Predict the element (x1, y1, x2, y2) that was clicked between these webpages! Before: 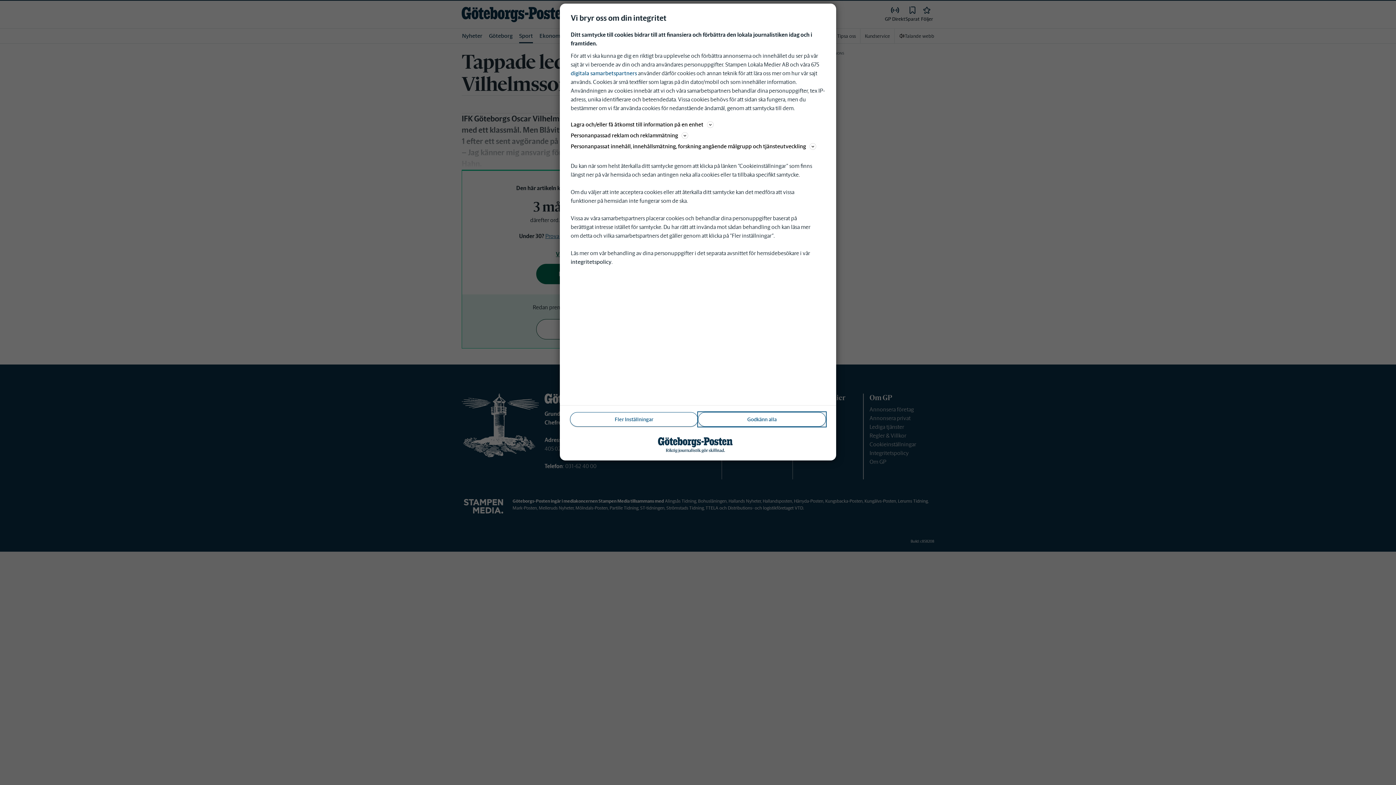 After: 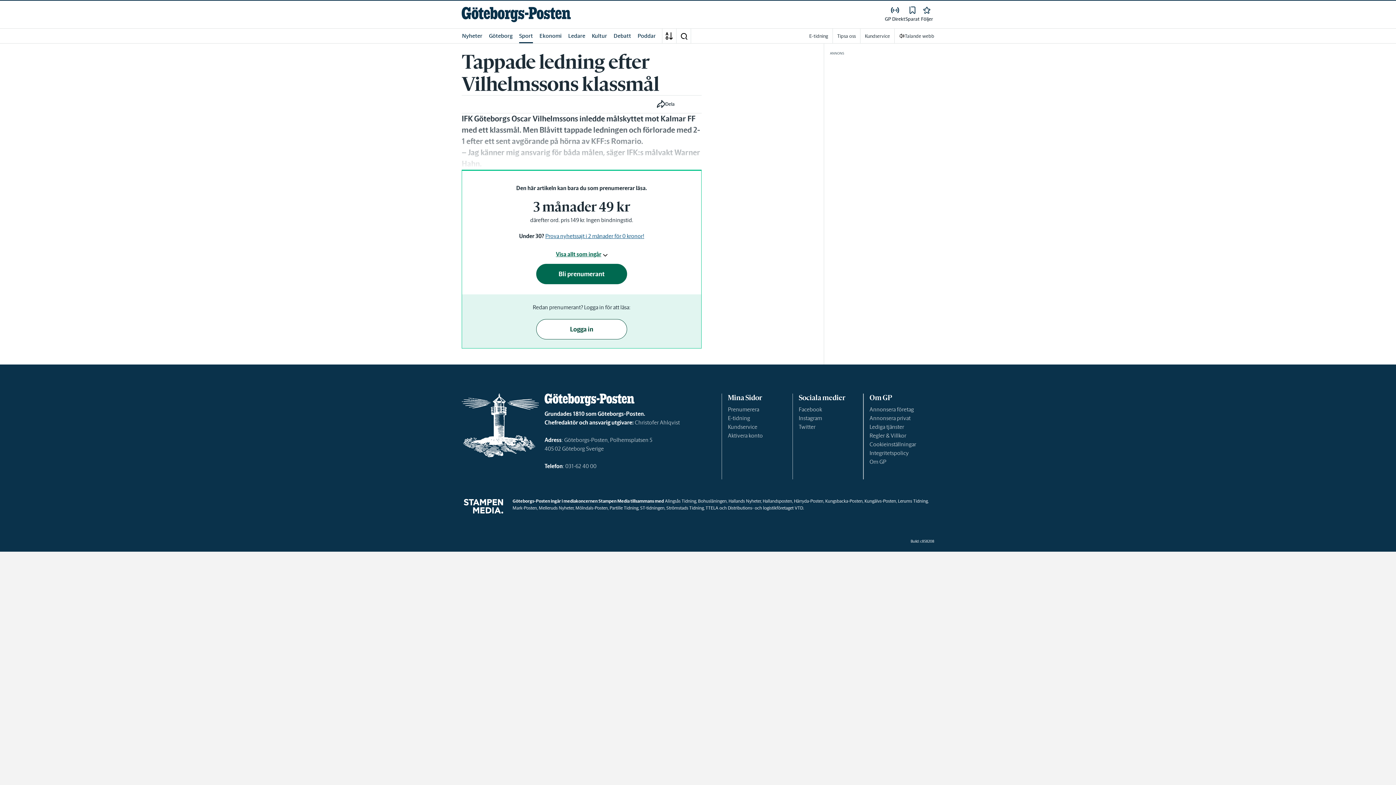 Action: bbox: (698, 412, 826, 426) label: Godkänn alla